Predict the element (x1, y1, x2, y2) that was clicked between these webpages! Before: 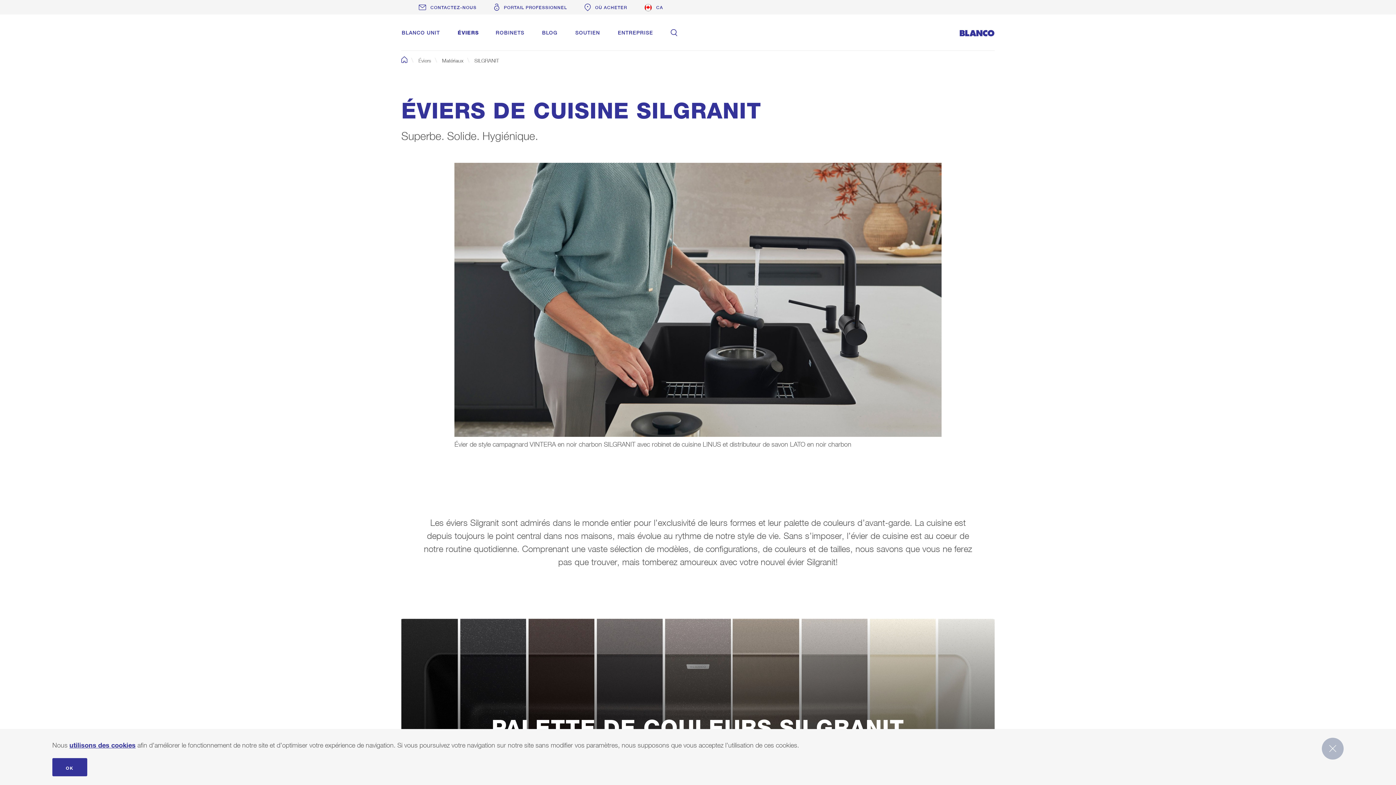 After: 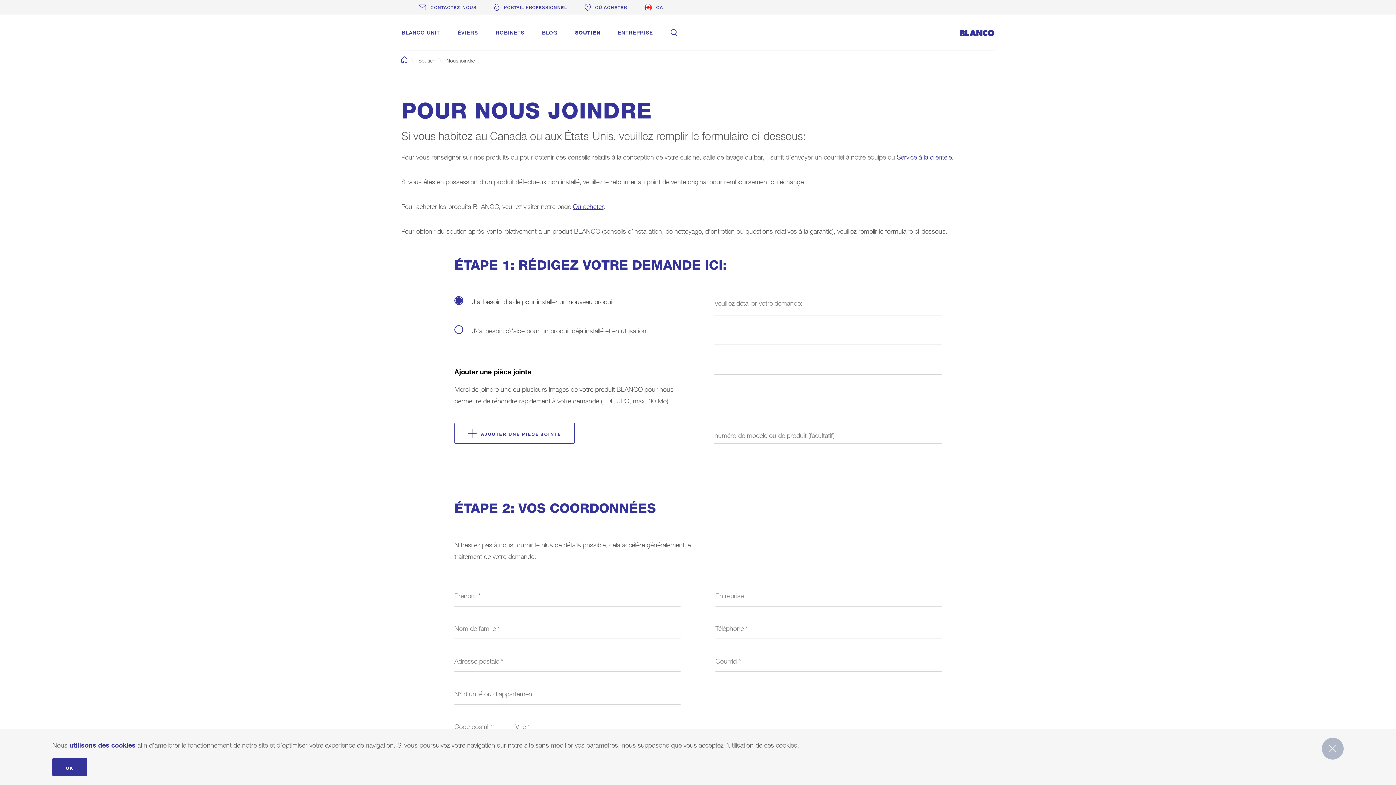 Action: bbox: (418, 3, 476, 10) label: CONTACTEZ-NOUS